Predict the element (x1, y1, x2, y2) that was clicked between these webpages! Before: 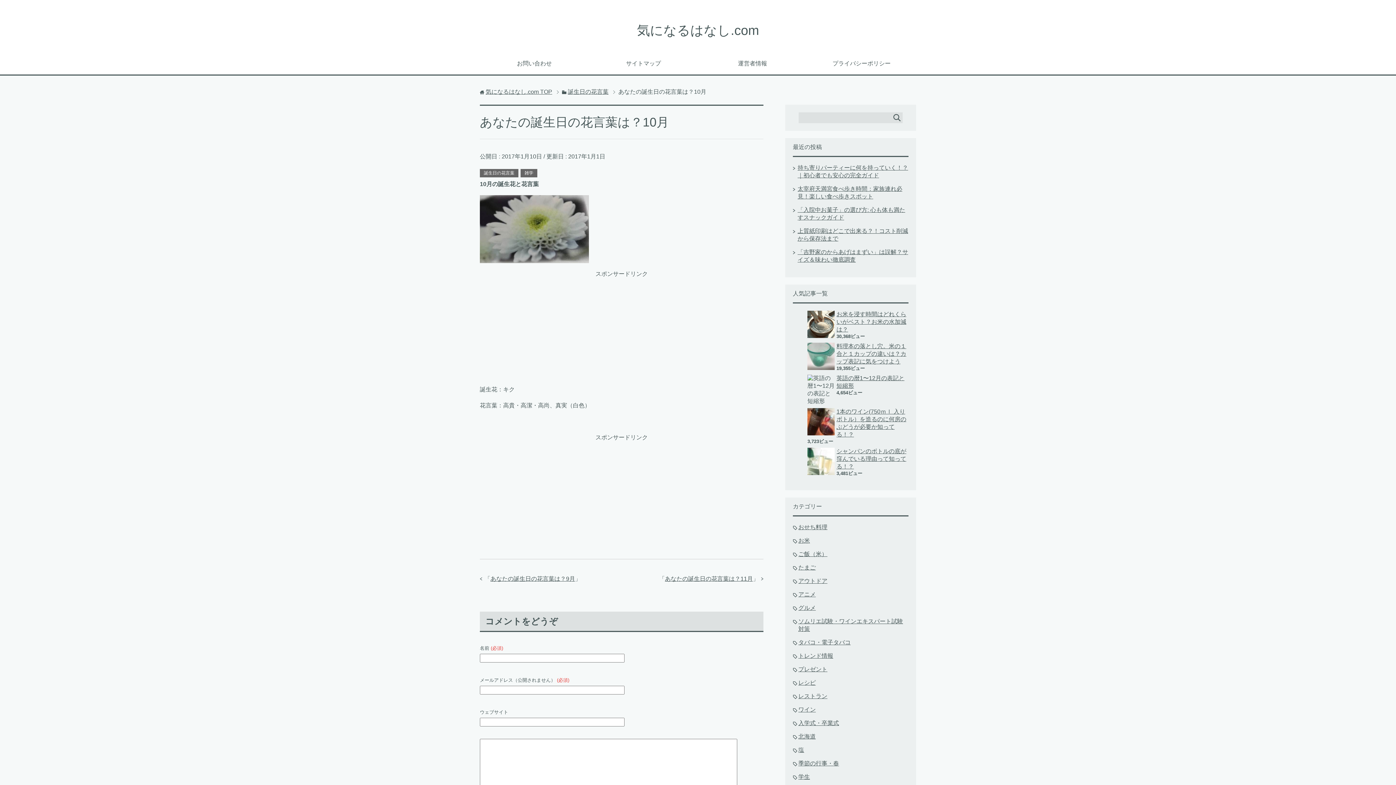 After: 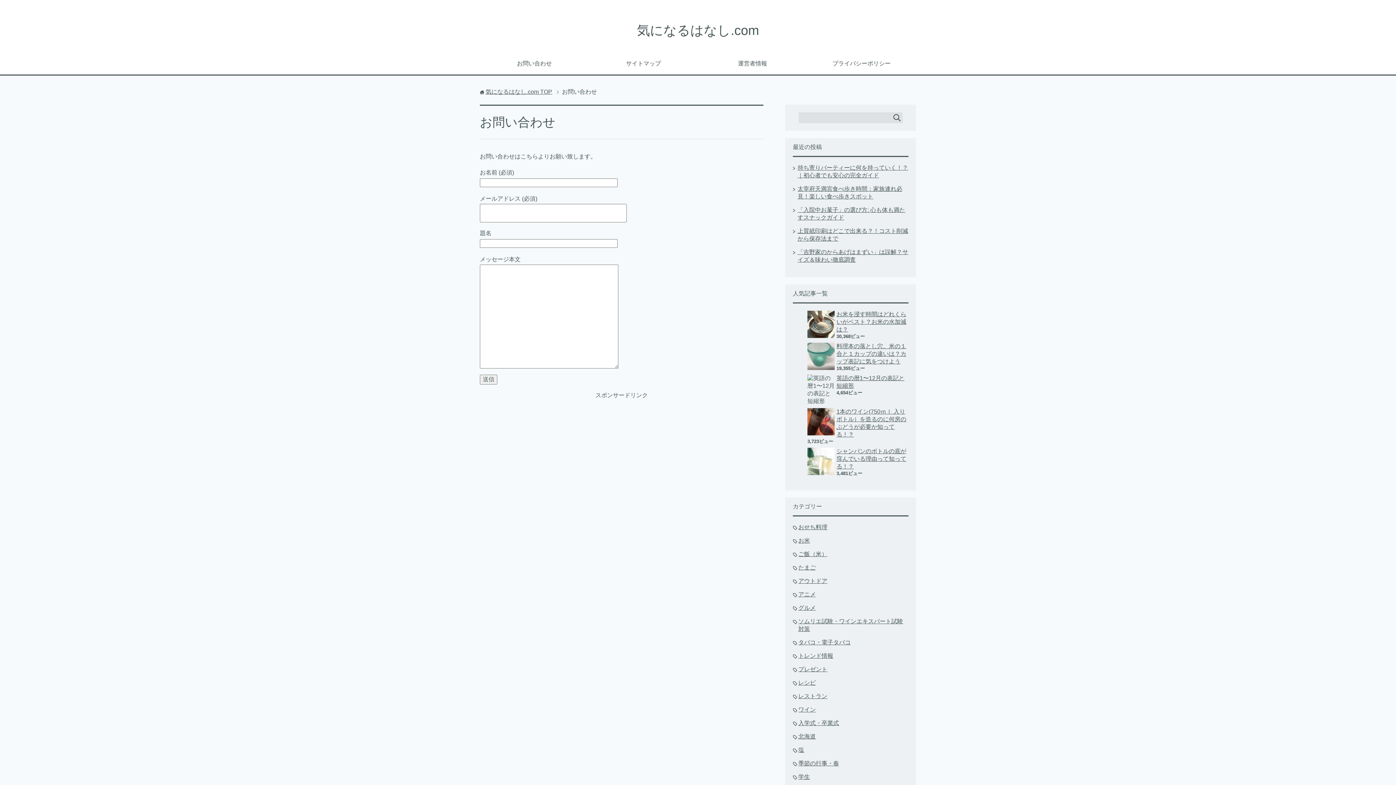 Action: bbox: (480, 54, 589, 74) label: お問い合わせ